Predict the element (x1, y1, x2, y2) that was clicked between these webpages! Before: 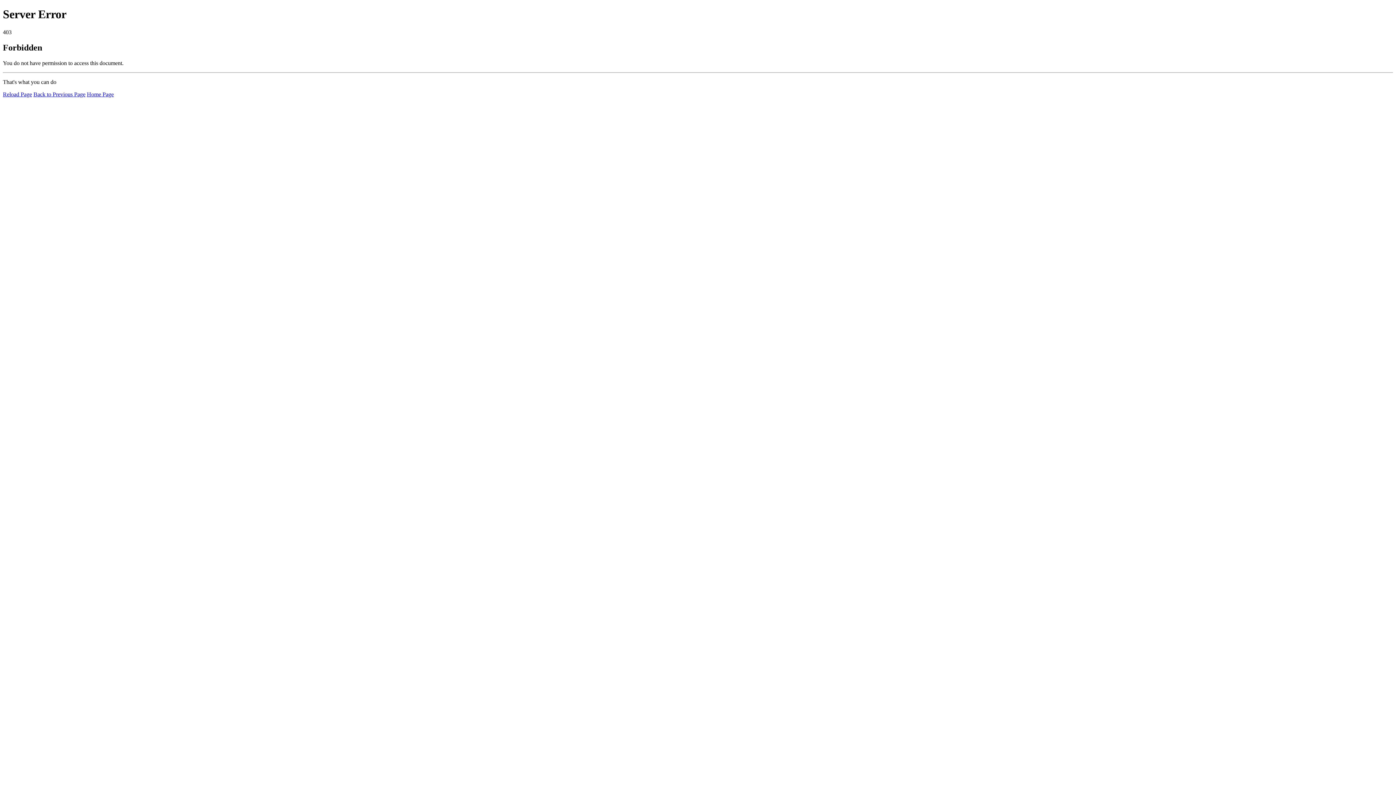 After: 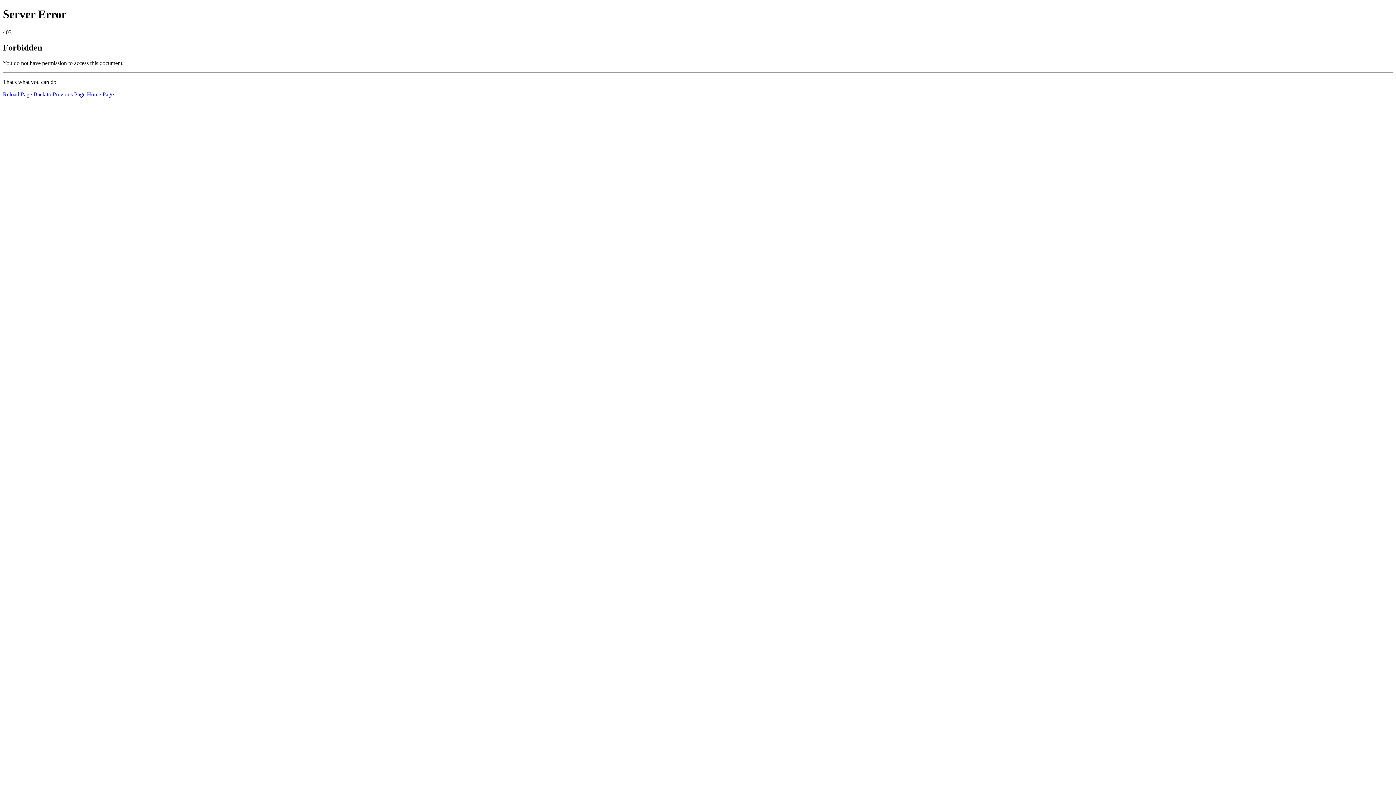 Action: bbox: (86, 91, 113, 97) label: Home Page